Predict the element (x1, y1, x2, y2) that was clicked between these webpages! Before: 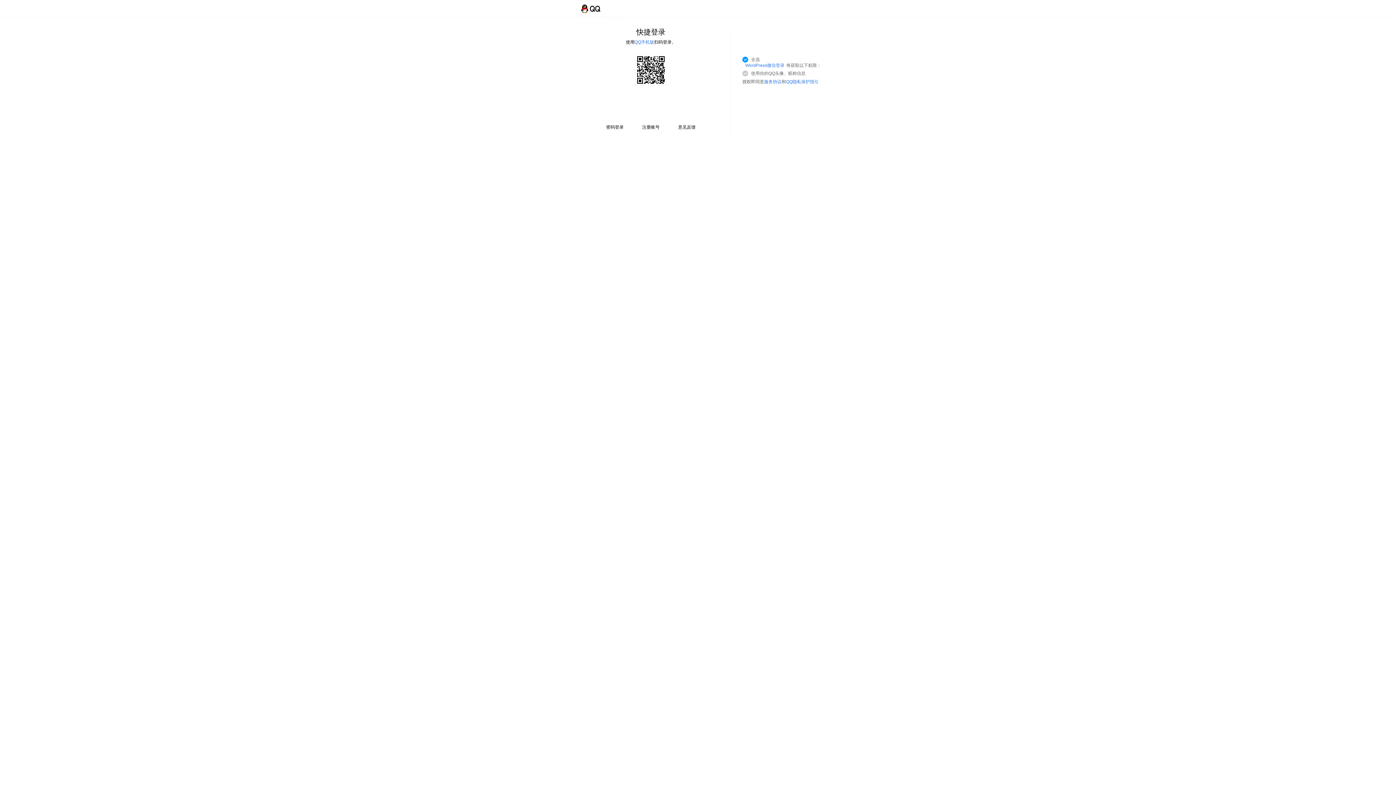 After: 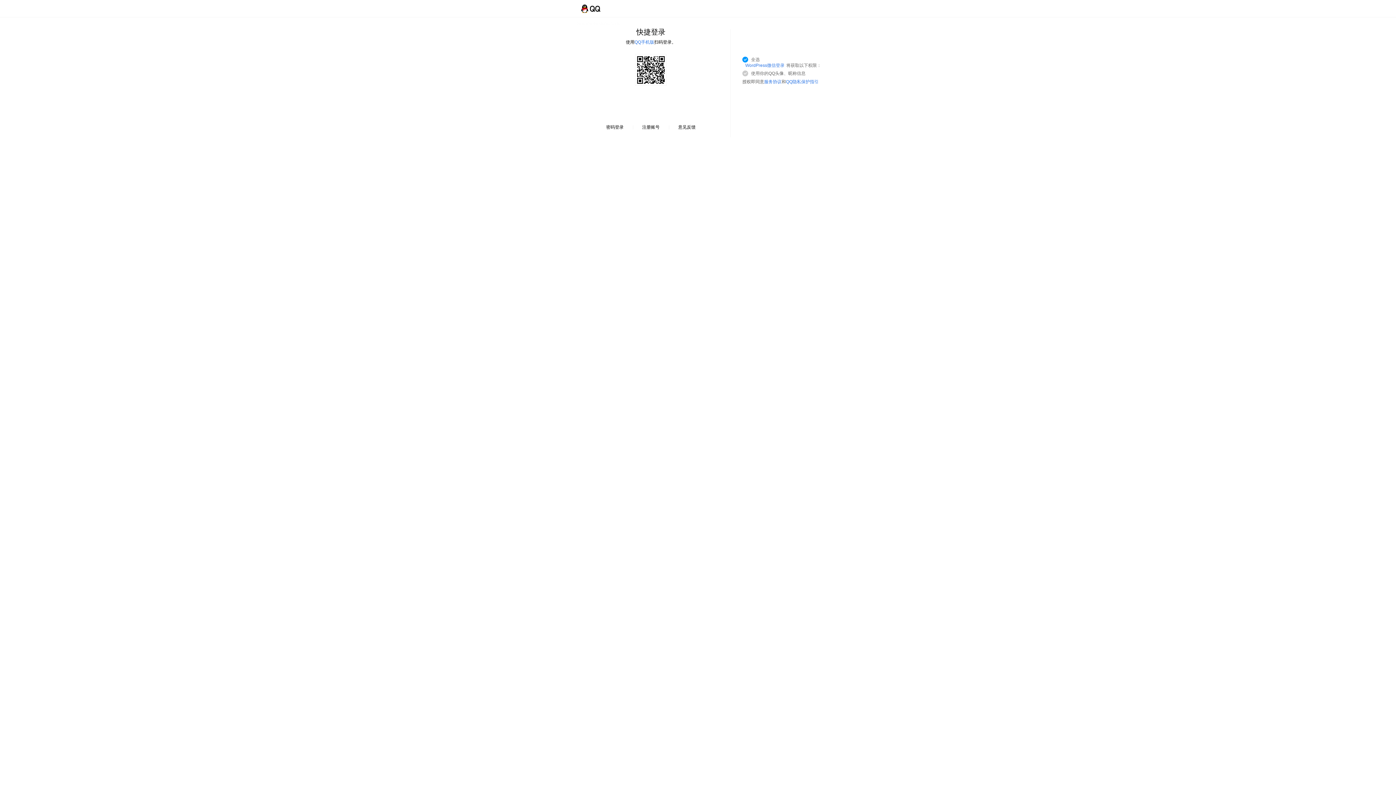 Action: bbox: (786, 79, 818, 84) label: QQ隐私保护指引